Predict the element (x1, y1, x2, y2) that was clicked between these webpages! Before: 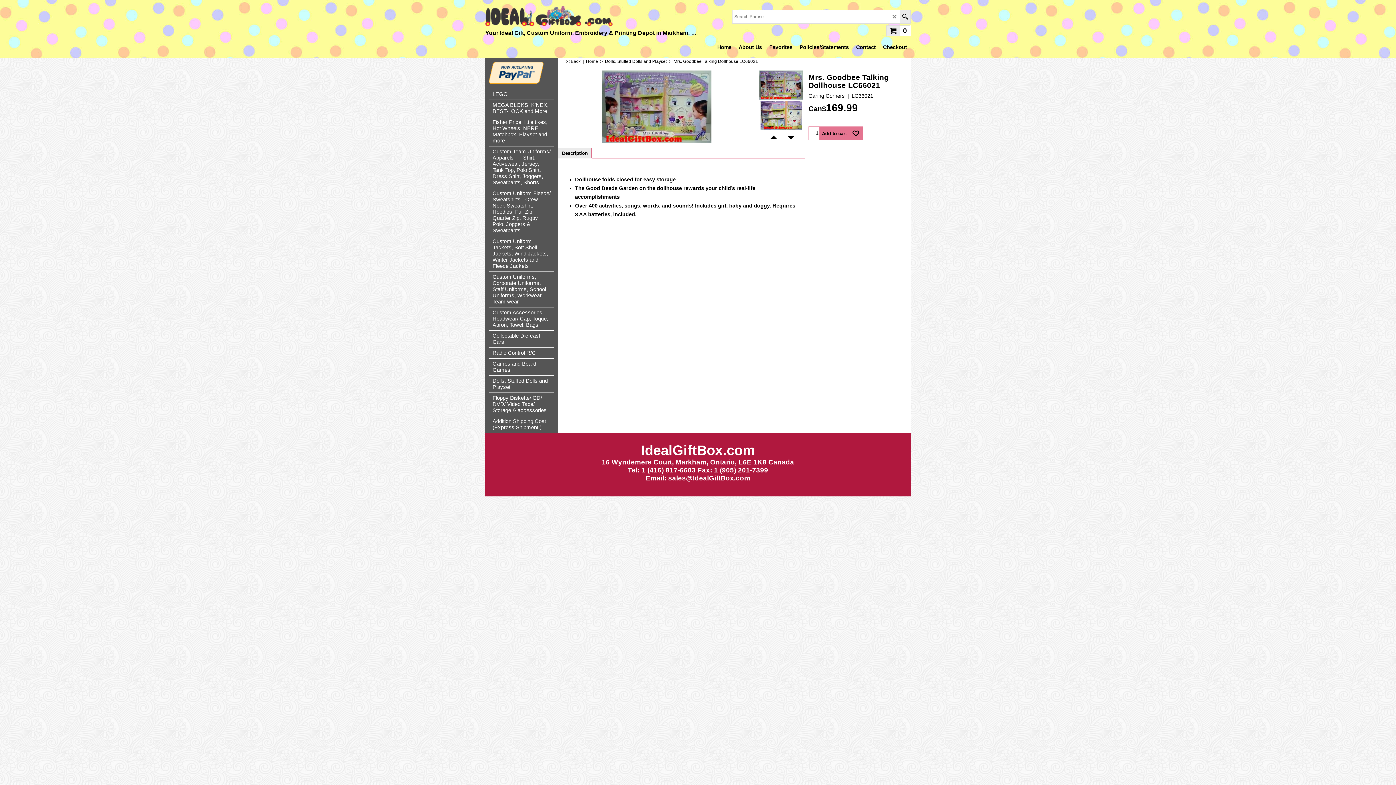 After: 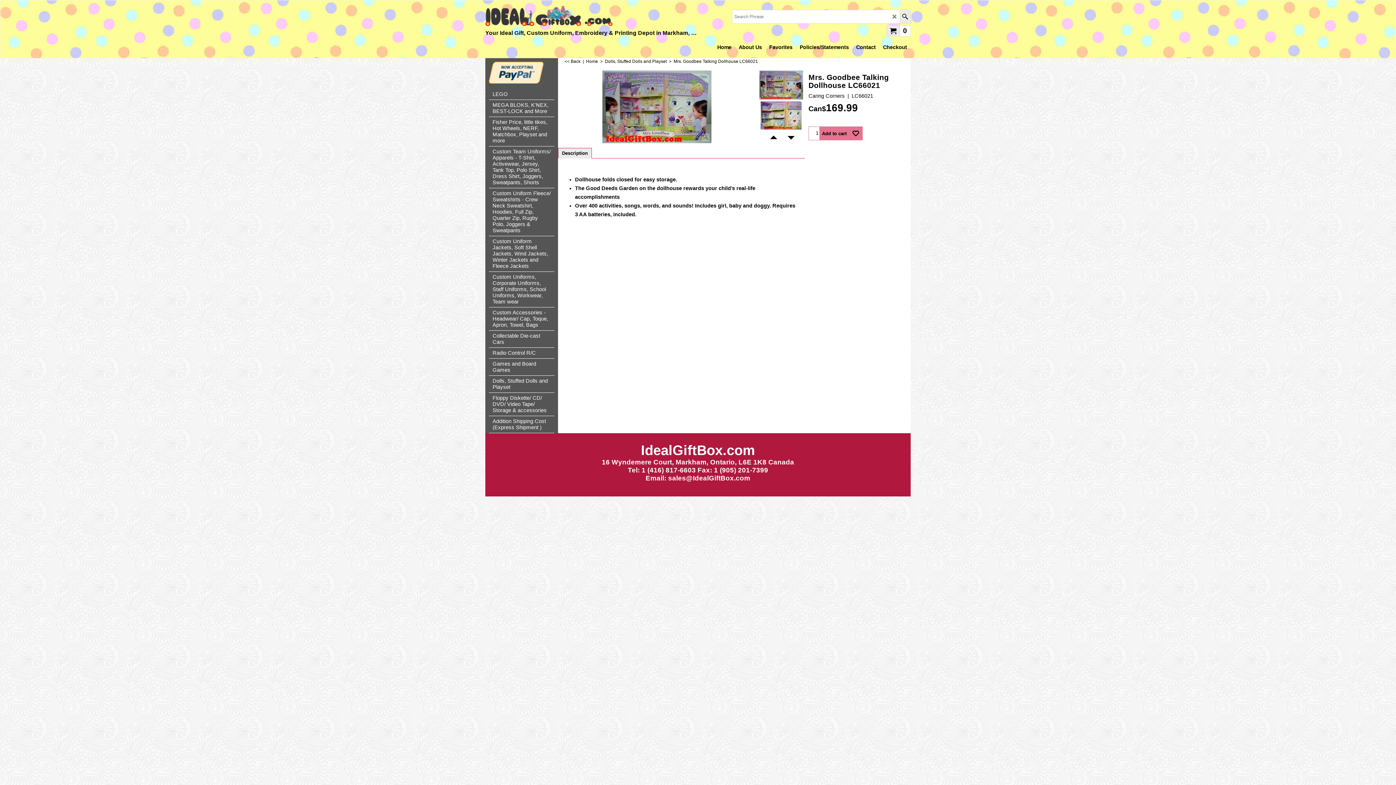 Action: bbox: (668, 474, 750, 482) label: sales@IdealGiftBox.com